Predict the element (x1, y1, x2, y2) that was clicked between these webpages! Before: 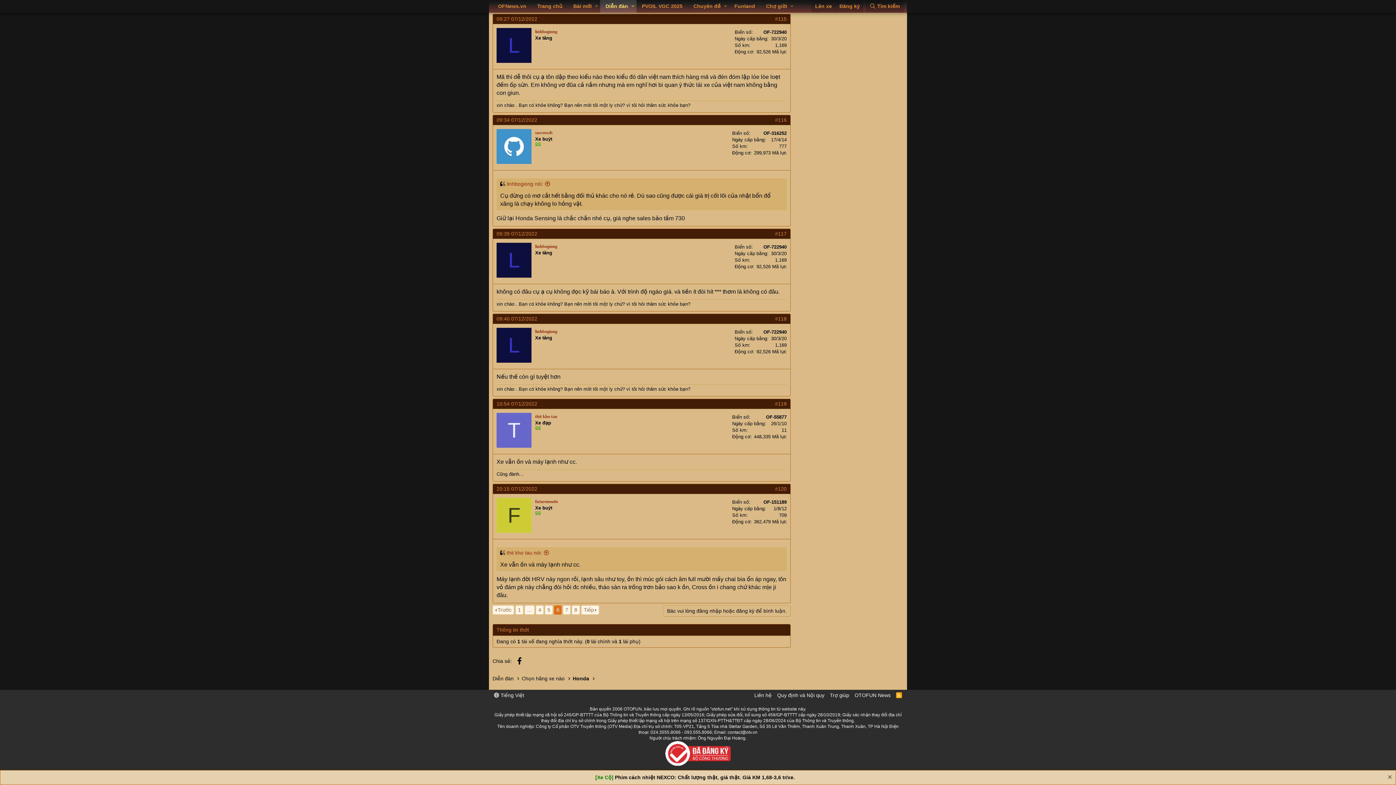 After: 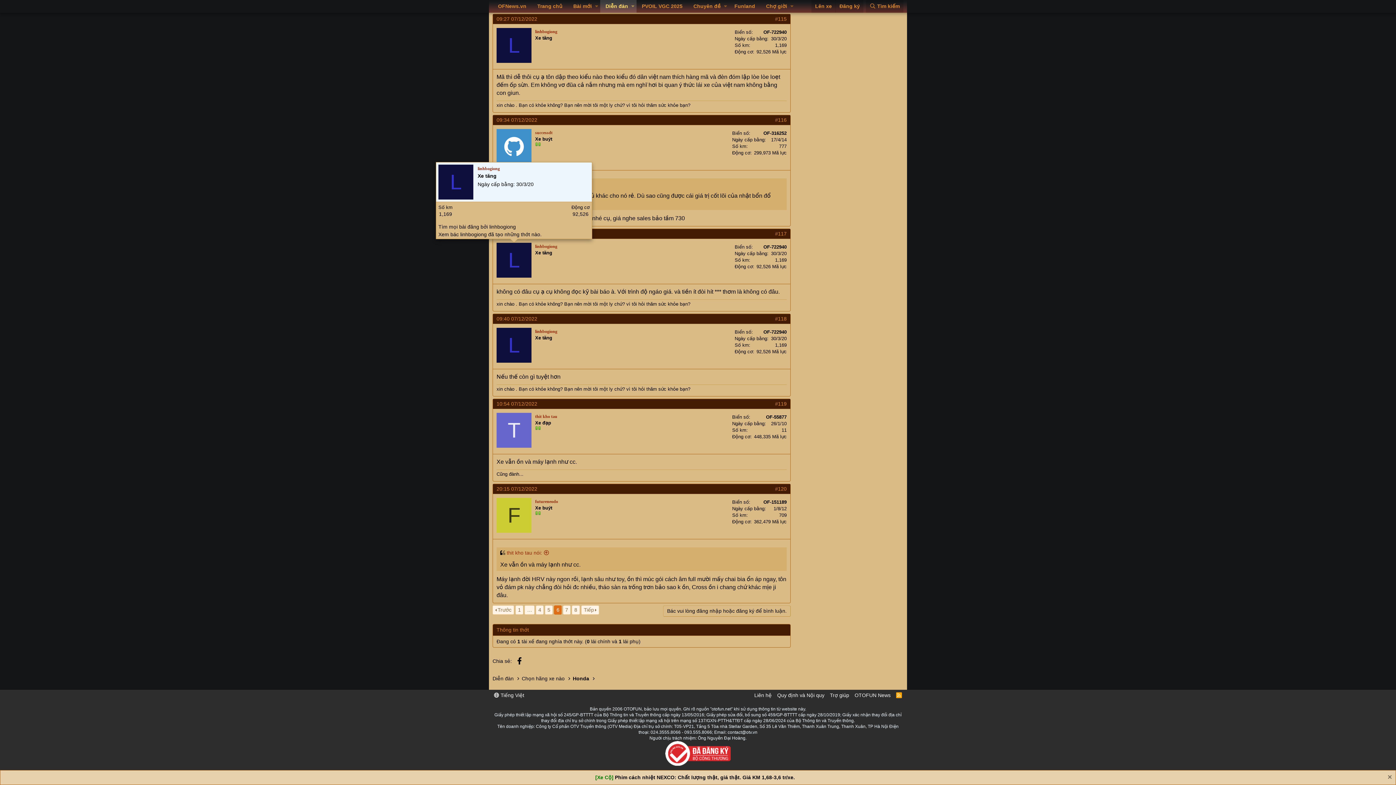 Action: label: L bbox: (496, 242, 531, 277)